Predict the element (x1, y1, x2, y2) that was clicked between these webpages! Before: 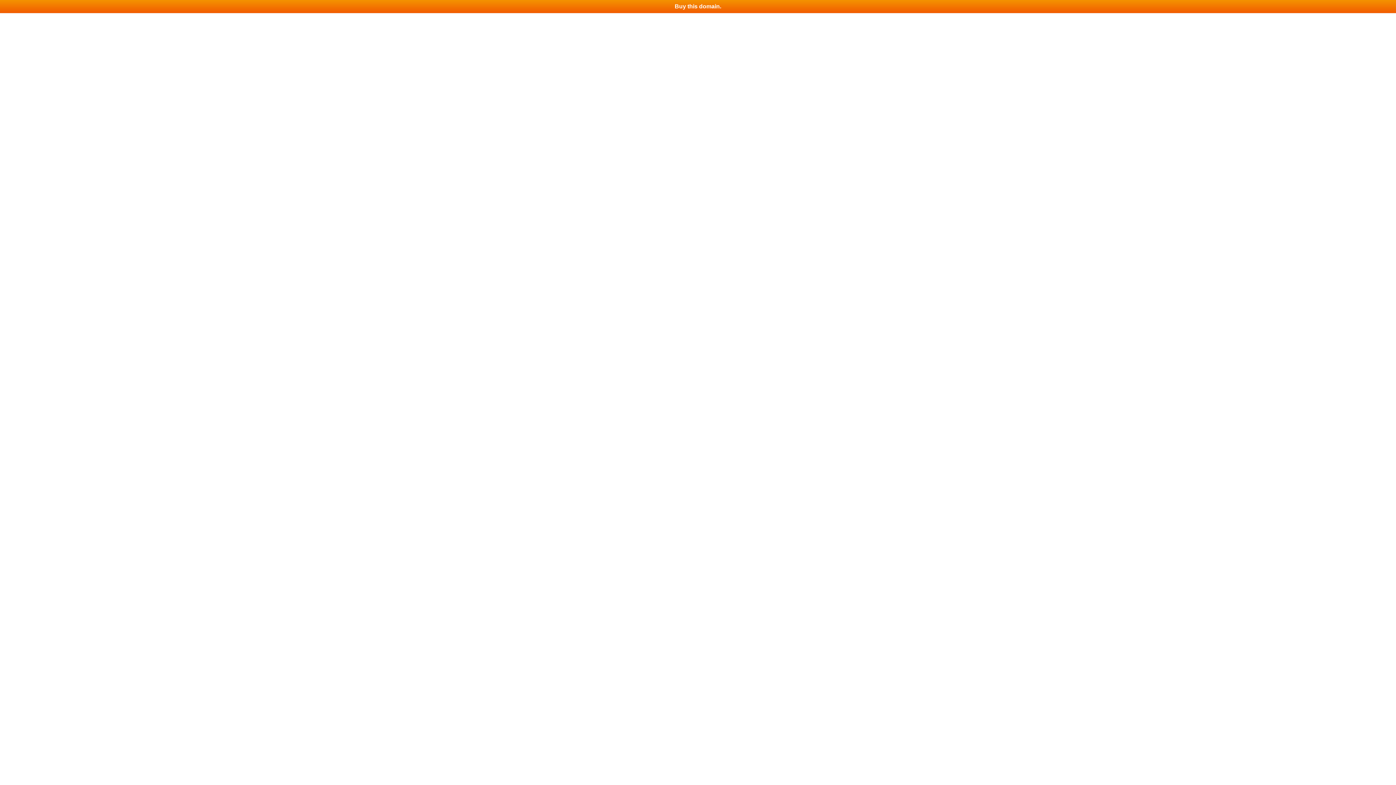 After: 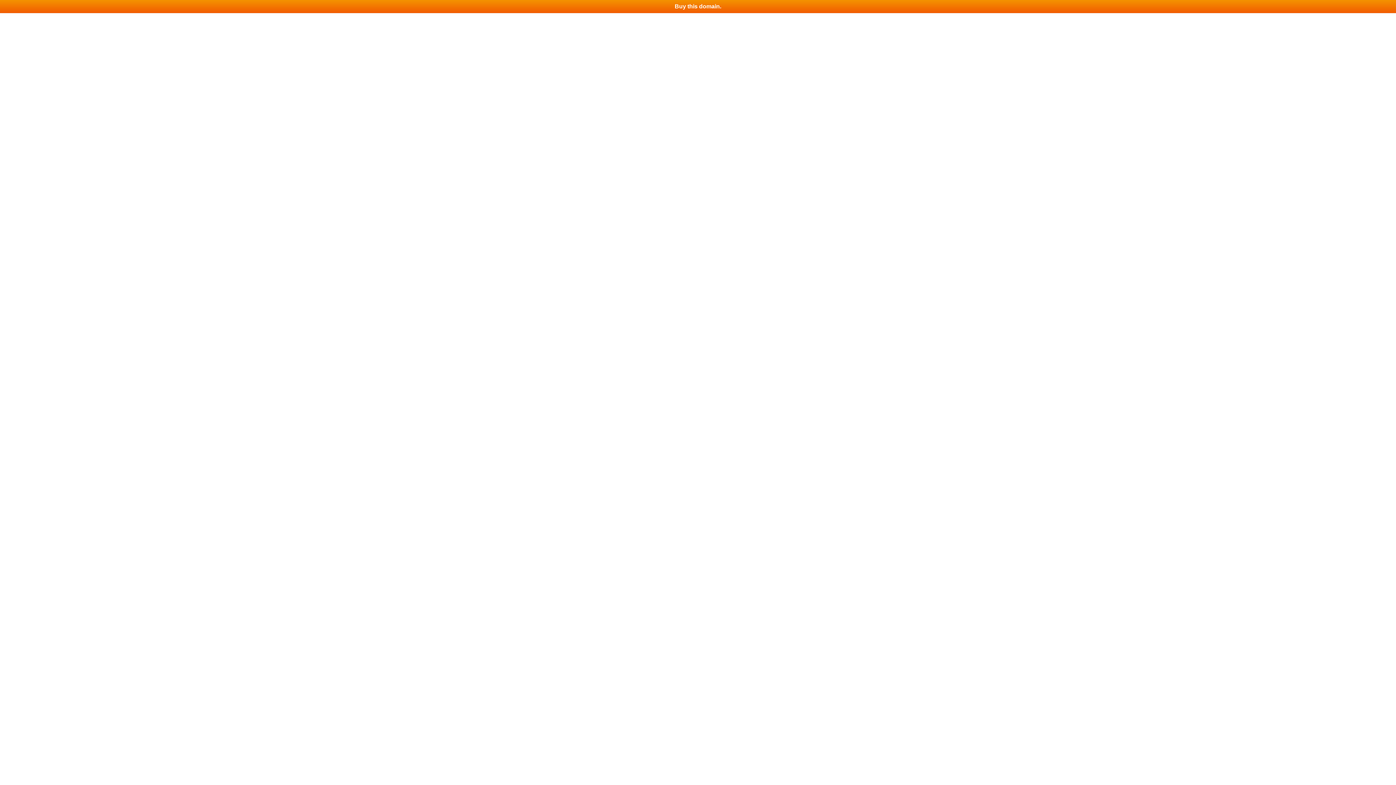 Action: label: Buy this domain. bbox: (0, 0, 1396, 13)